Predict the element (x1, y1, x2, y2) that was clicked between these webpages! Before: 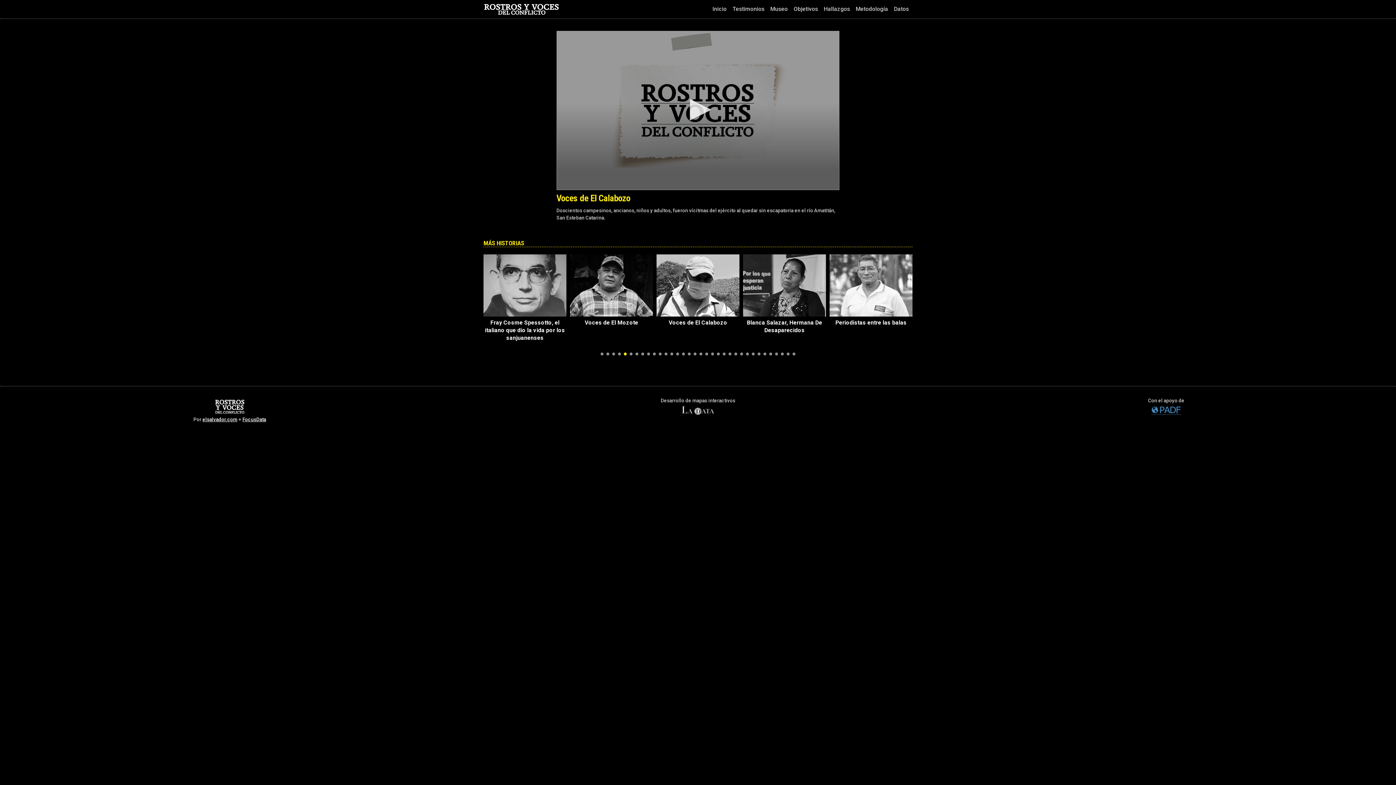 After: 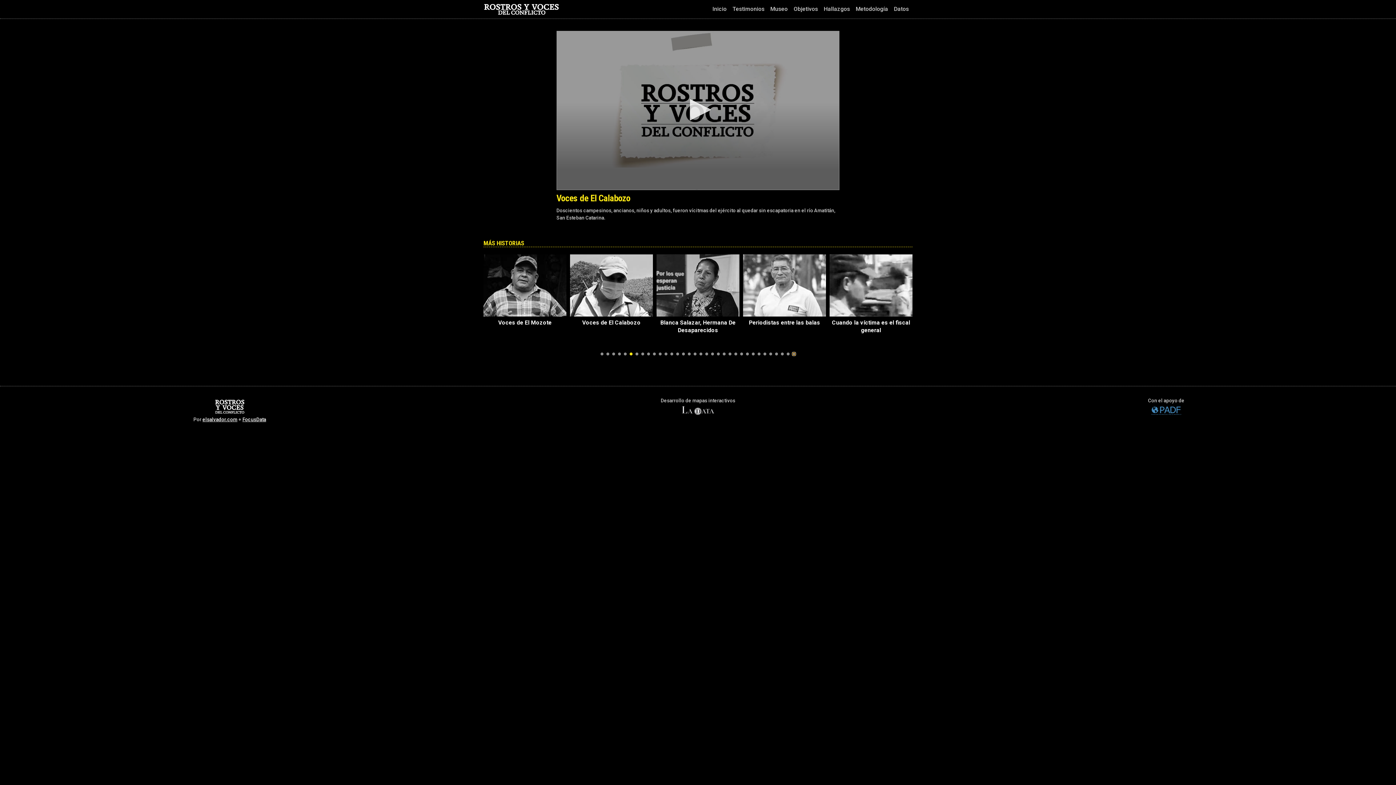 Action: bbox: (792, 352, 795, 355) label: Go to slide 34